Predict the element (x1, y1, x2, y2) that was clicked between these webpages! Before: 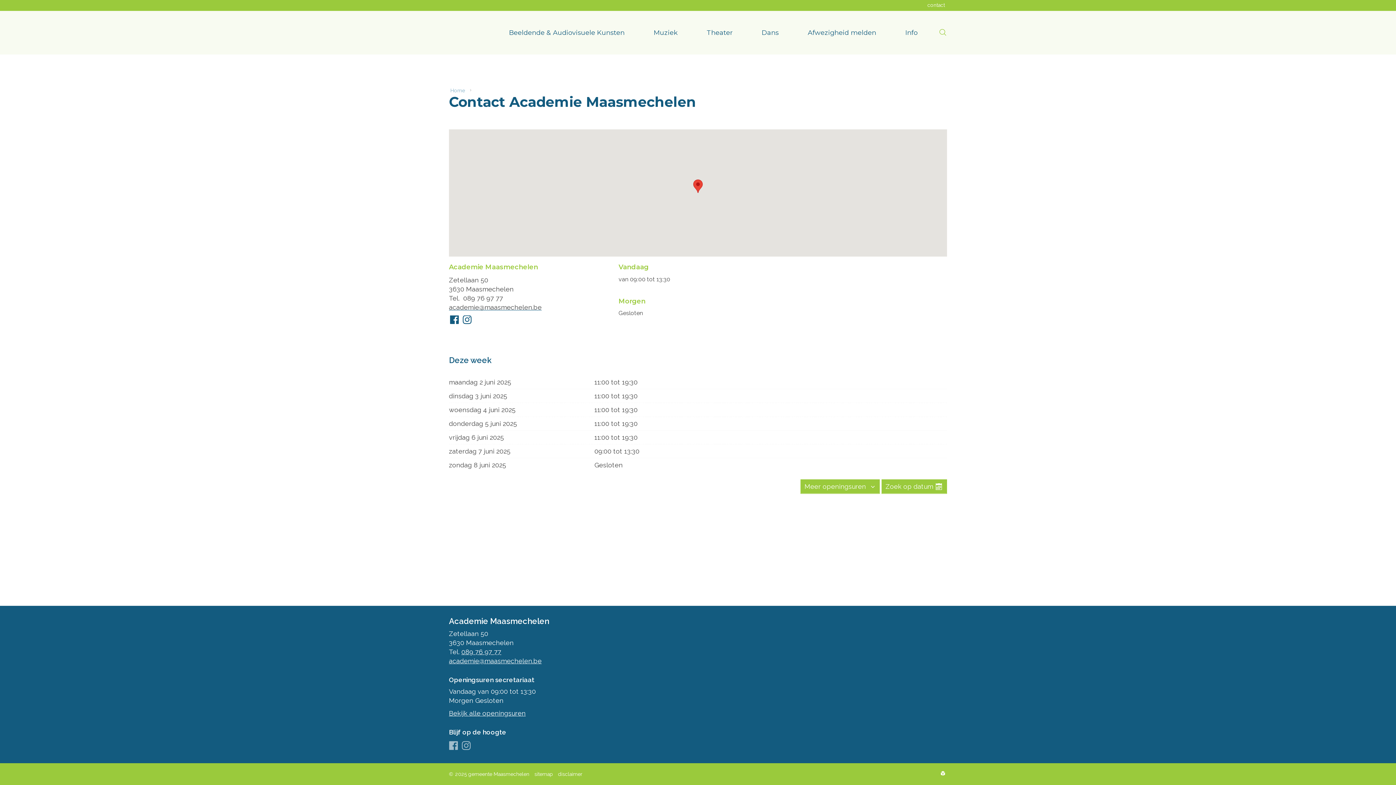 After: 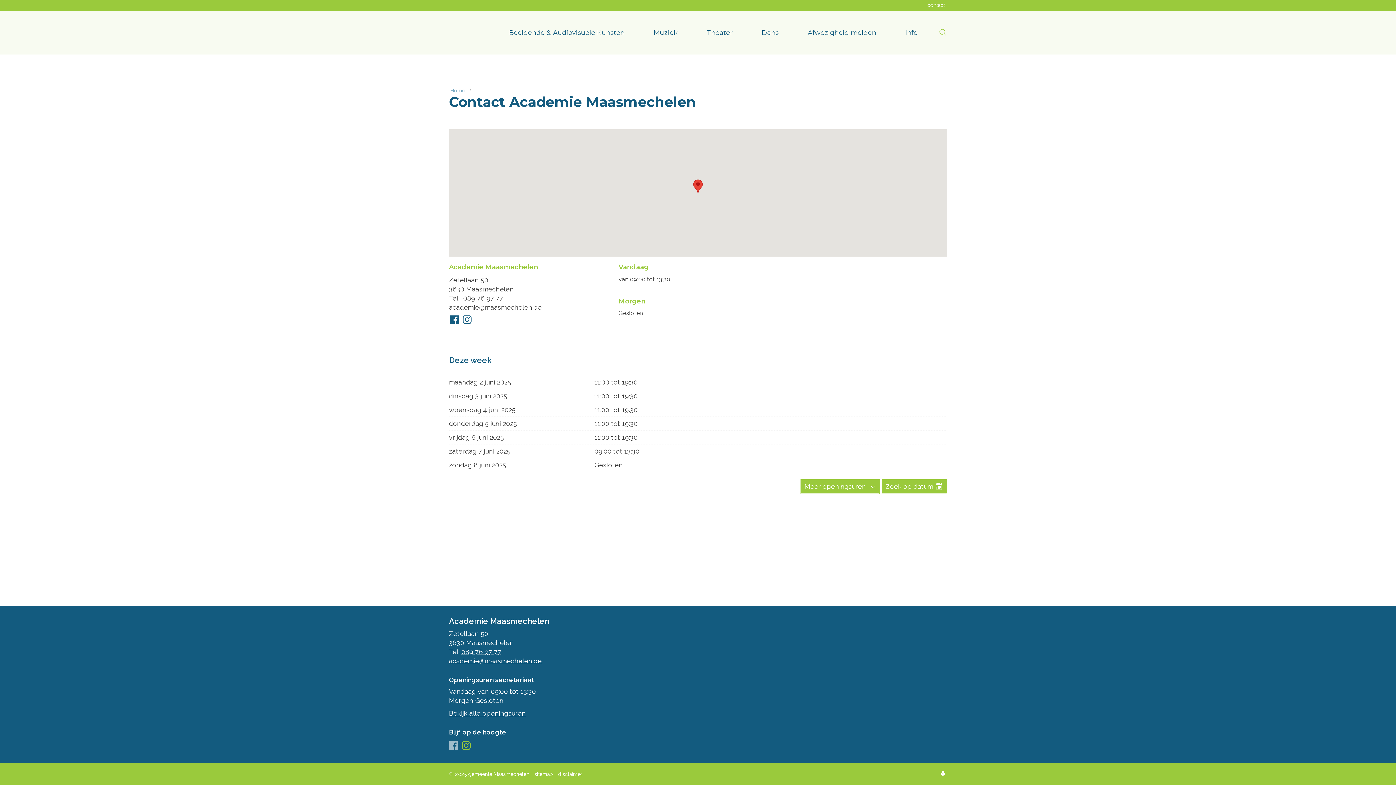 Action: bbox: (461, 741, 470, 750) label: Instagram